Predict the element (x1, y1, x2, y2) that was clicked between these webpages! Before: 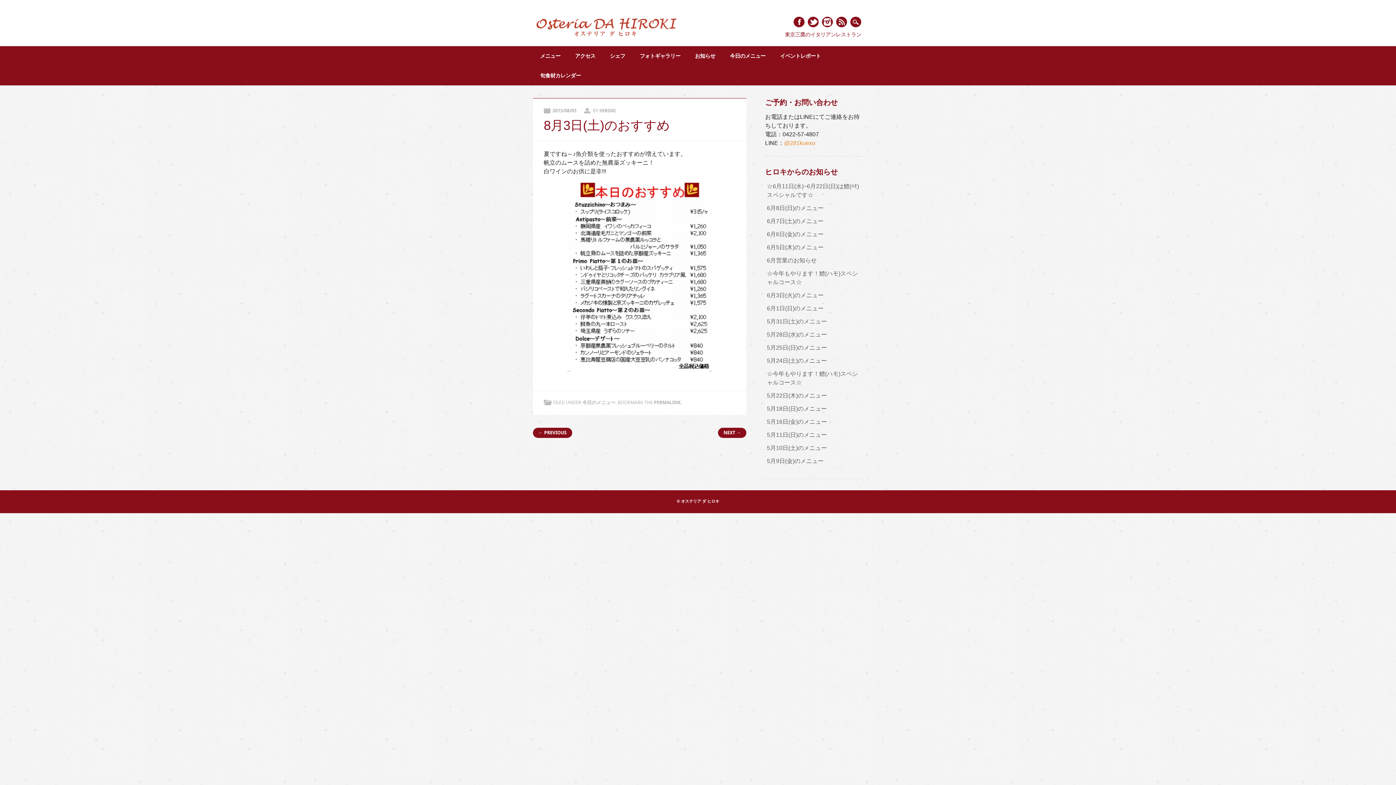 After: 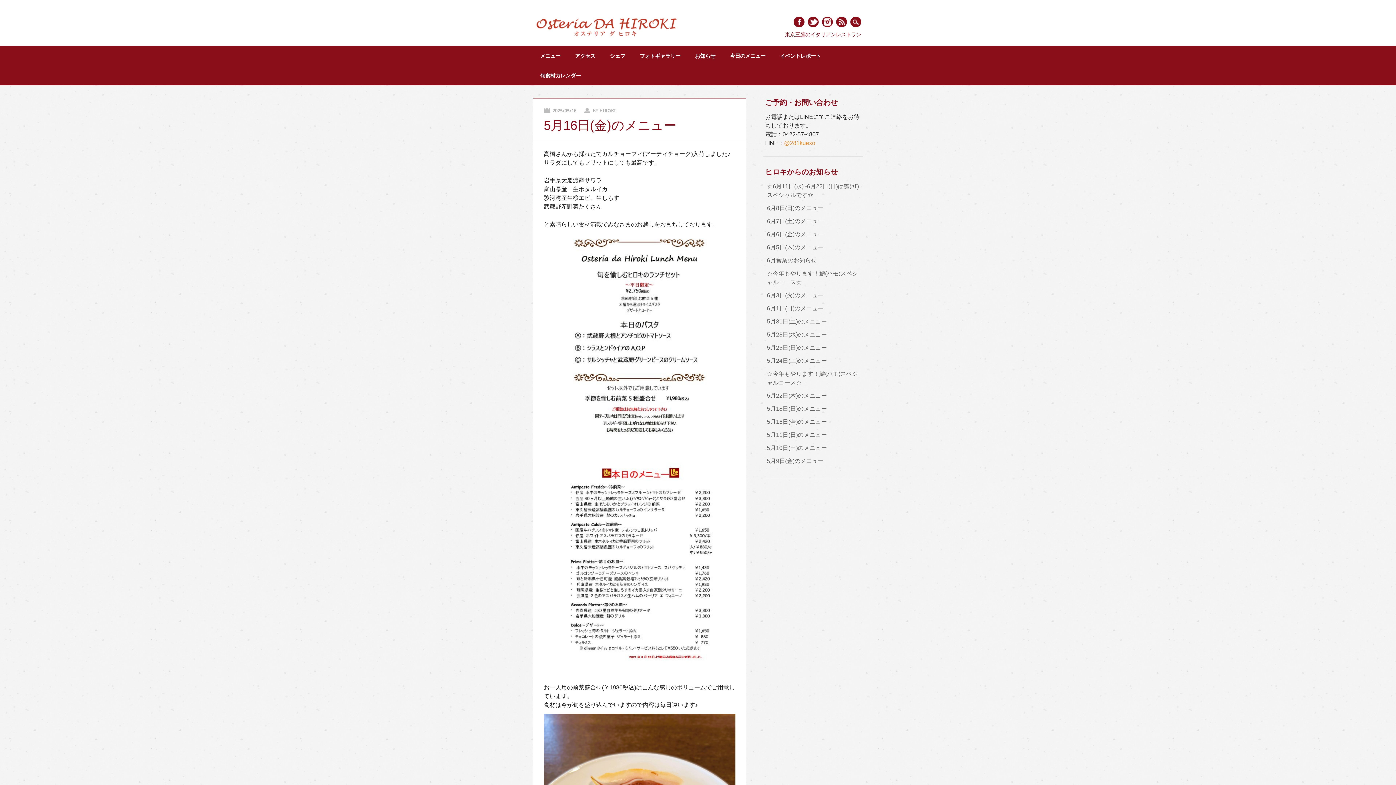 Action: label: 5月16日(金)のメニュー bbox: (767, 418, 827, 425)